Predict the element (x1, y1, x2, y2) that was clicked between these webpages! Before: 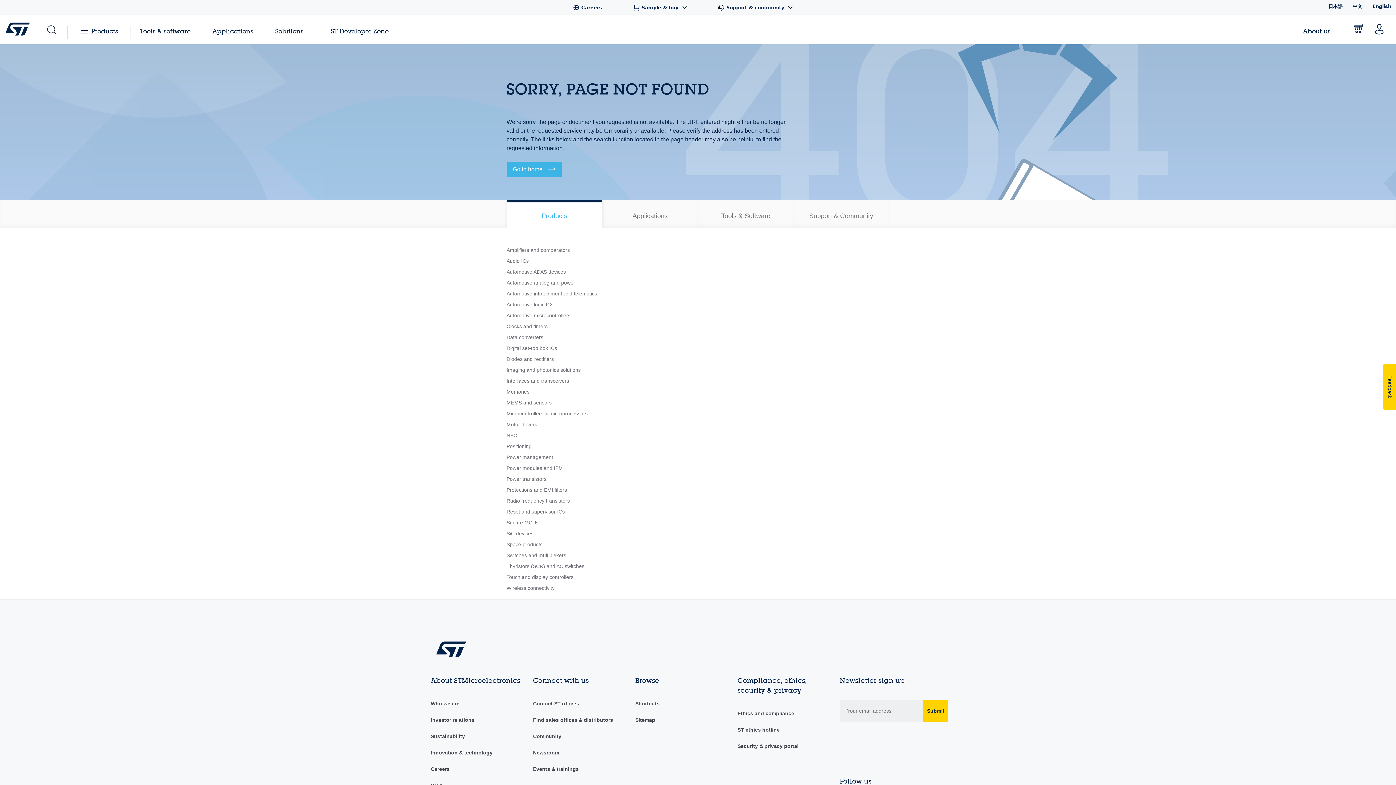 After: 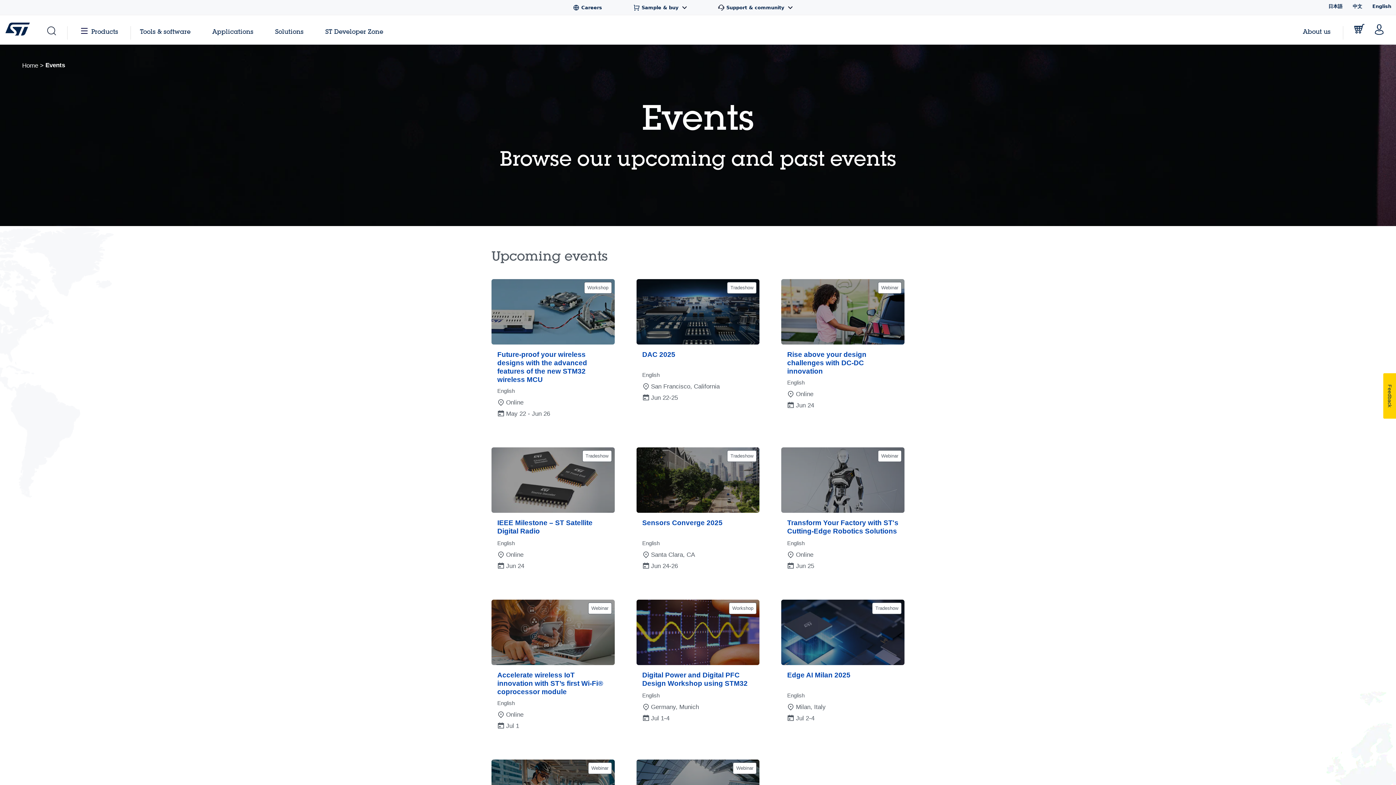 Action: bbox: (533, 766, 579, 772) label: Events & trainings